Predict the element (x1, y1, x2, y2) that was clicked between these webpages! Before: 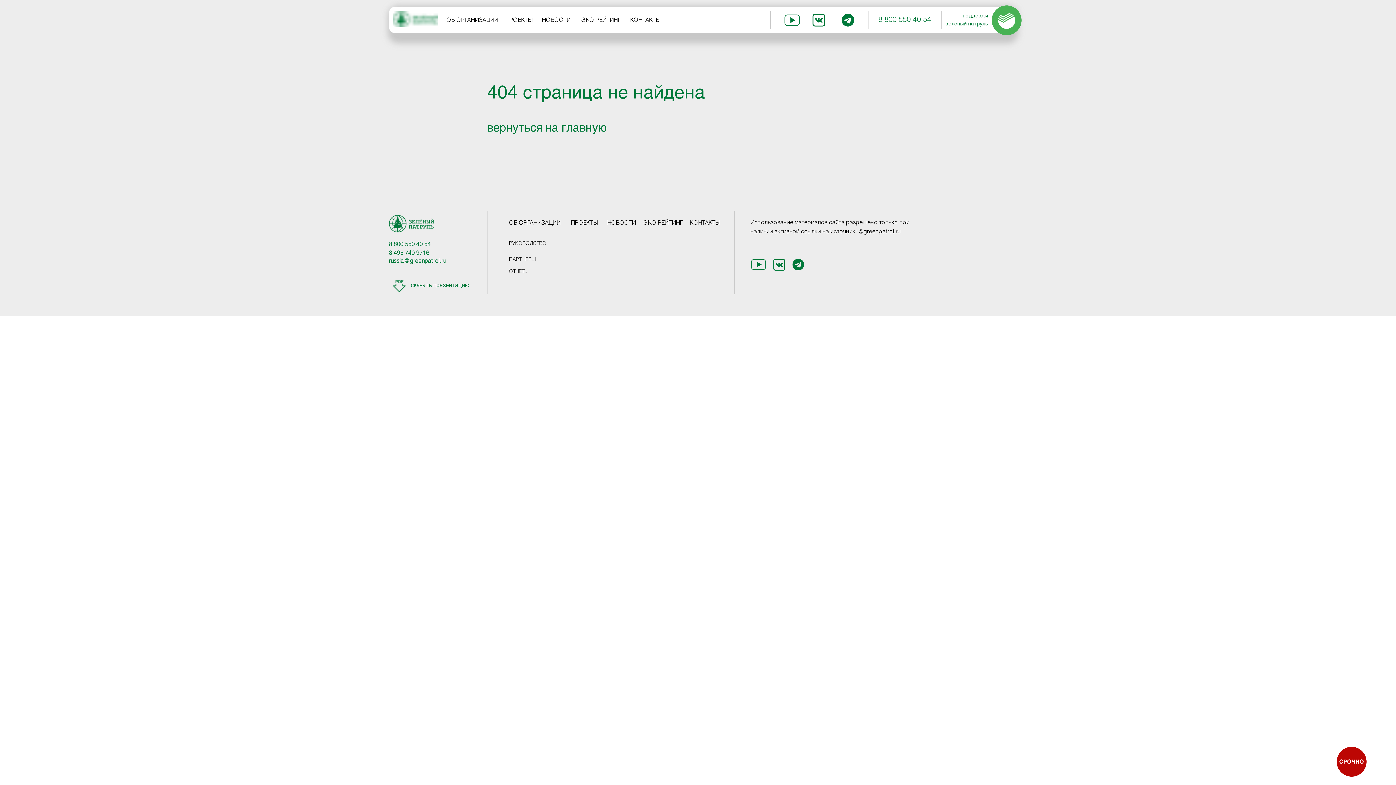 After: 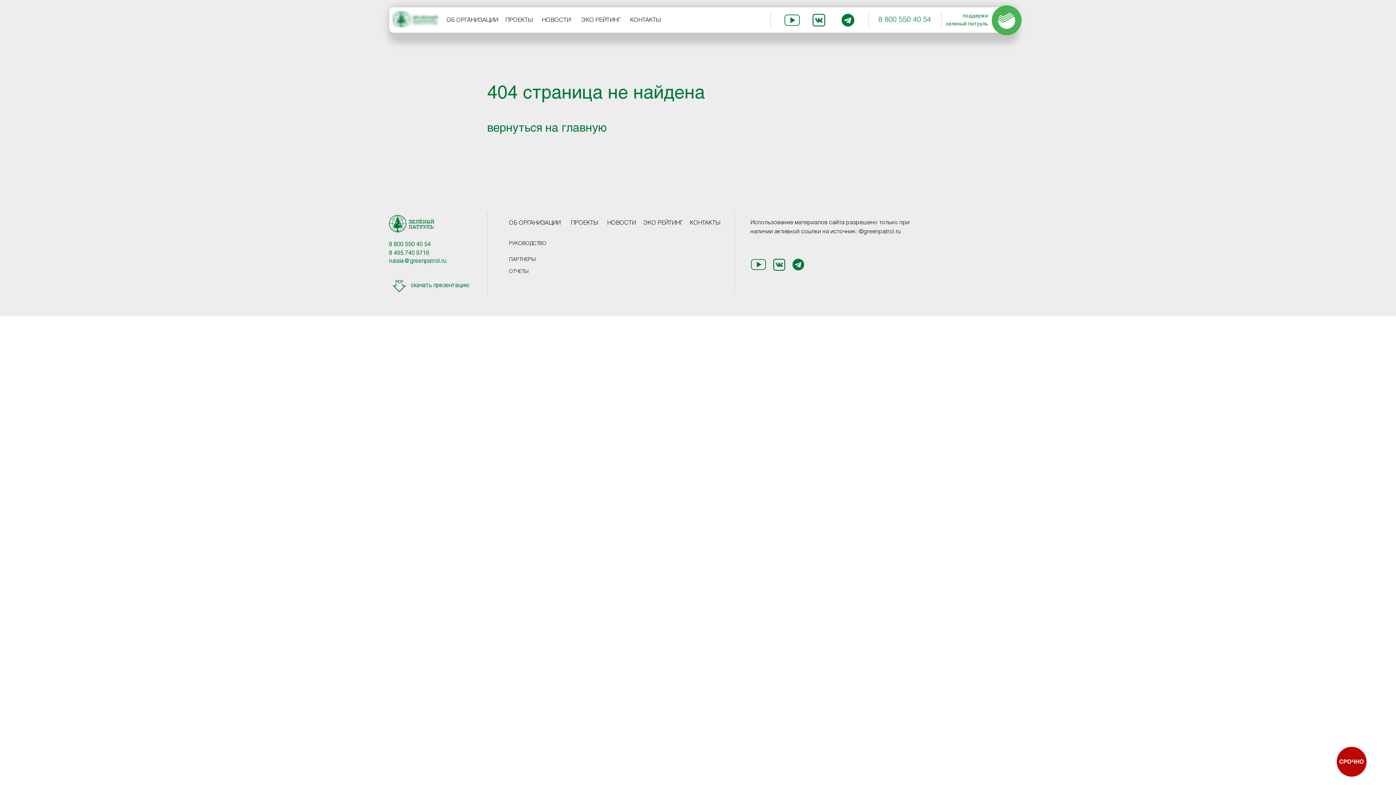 Action: bbox: (878, 16, 931, 23) label: 8 800 550 40 54